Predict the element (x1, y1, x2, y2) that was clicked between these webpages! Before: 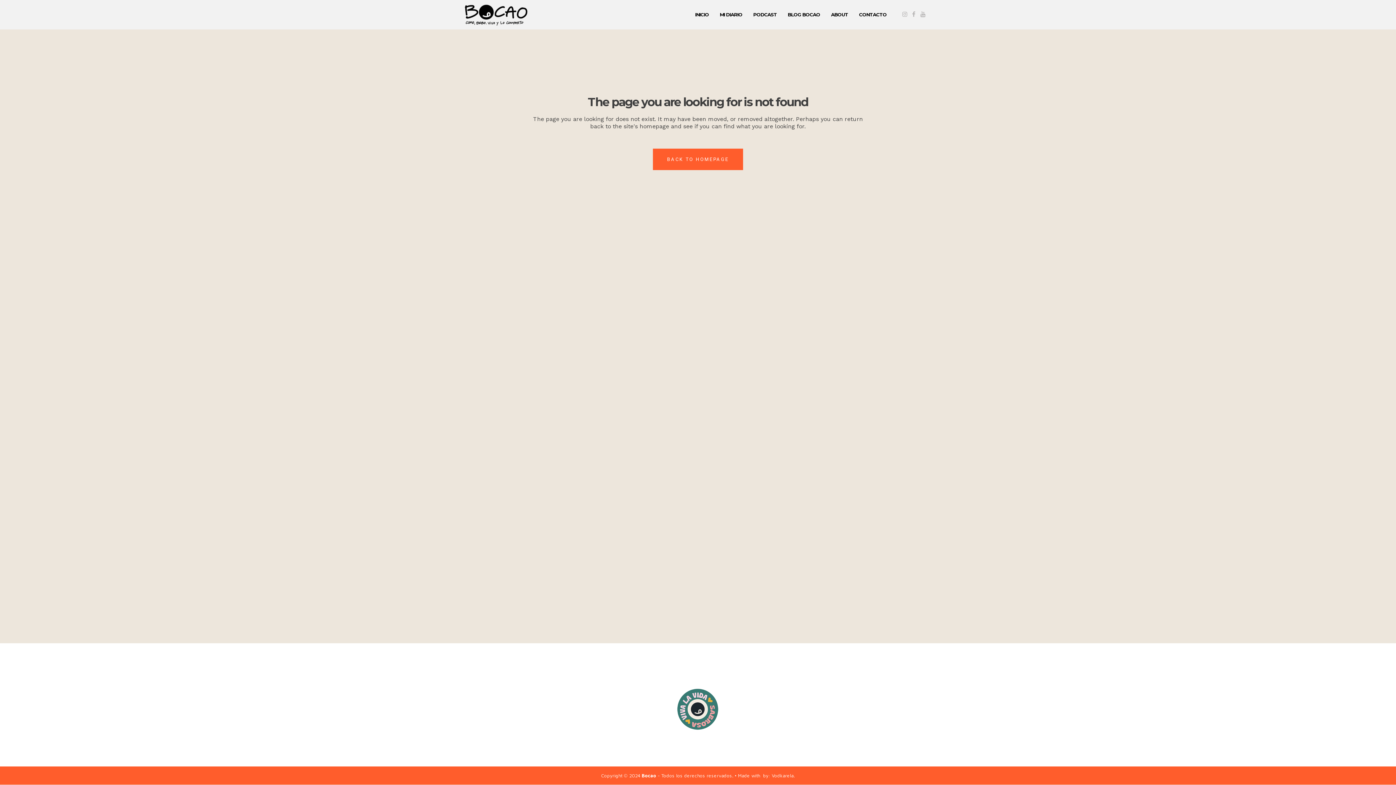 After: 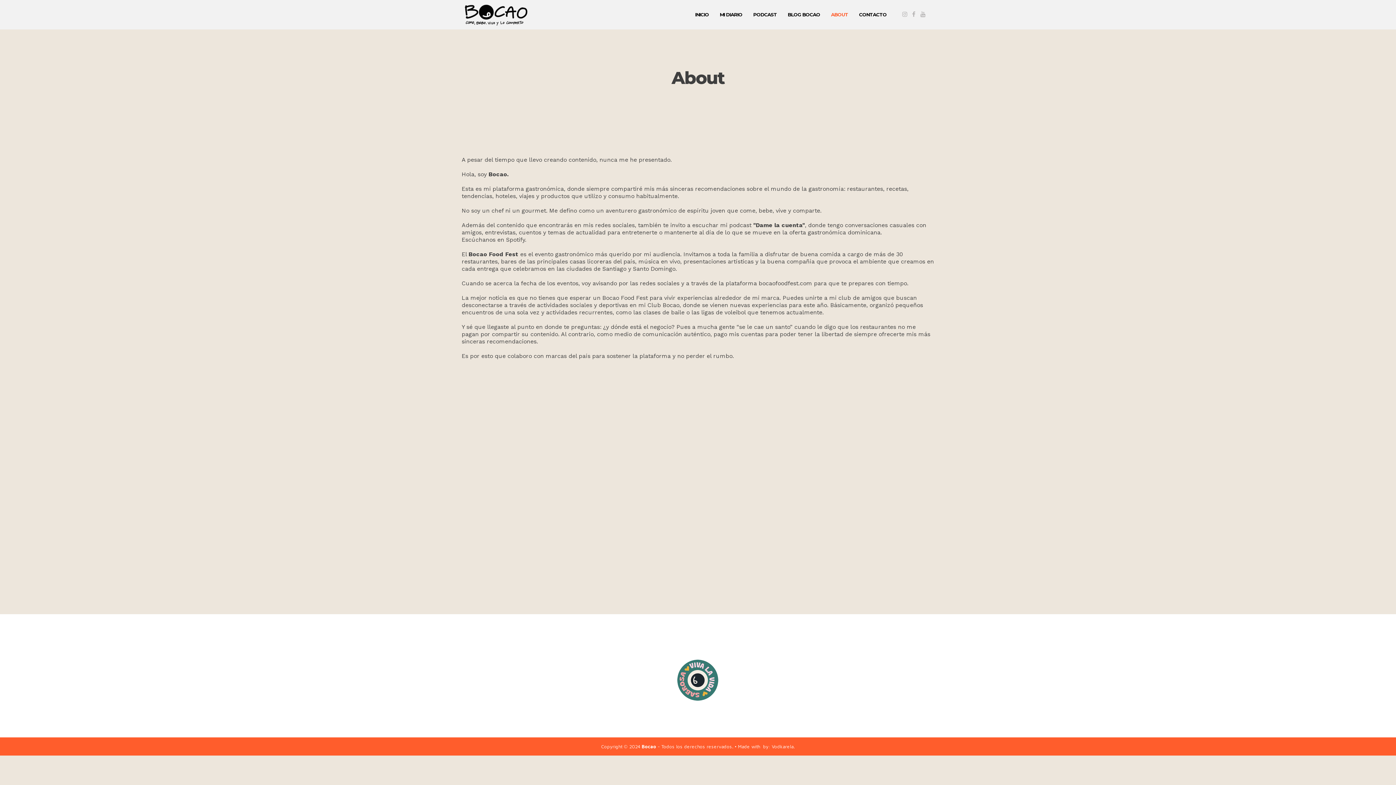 Action: bbox: (825, 0, 853, 29) label: ABOUT